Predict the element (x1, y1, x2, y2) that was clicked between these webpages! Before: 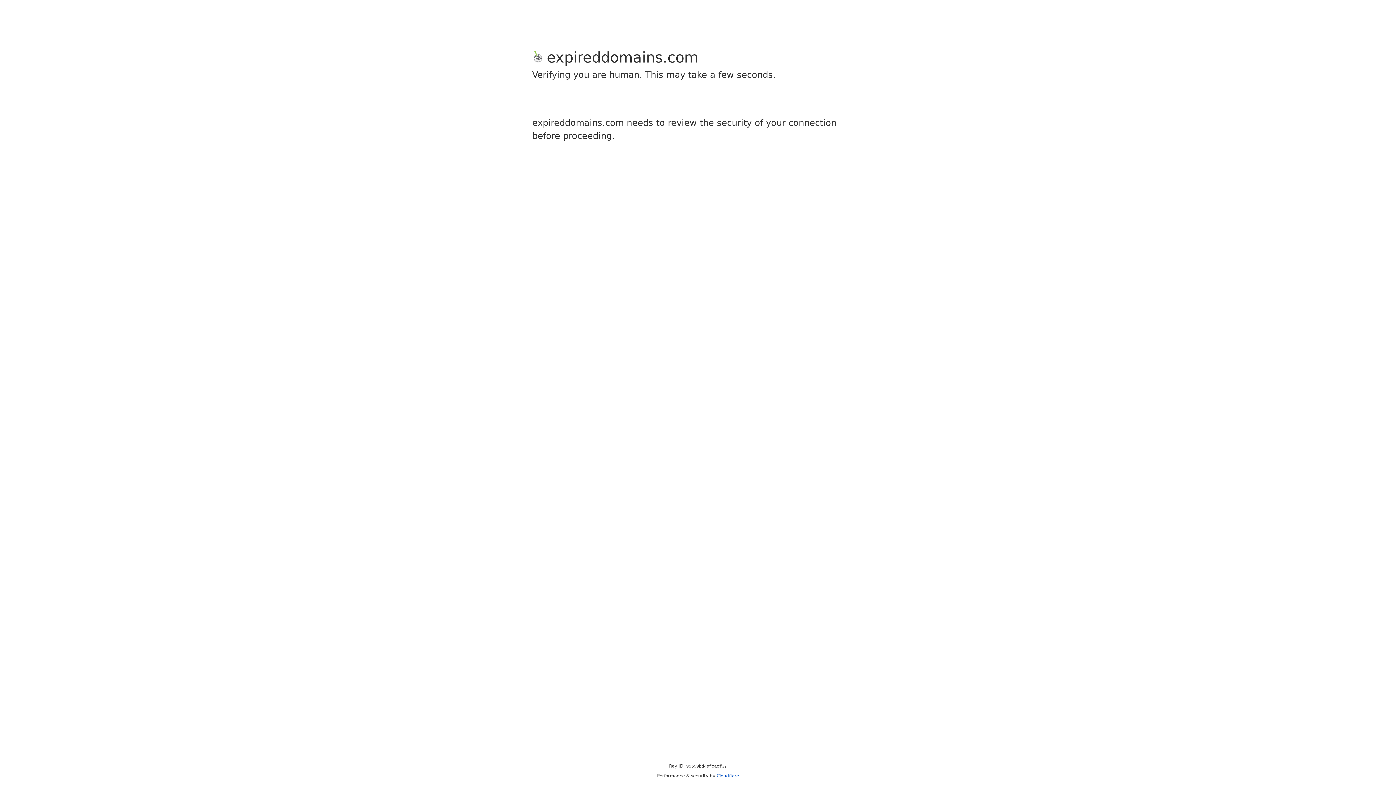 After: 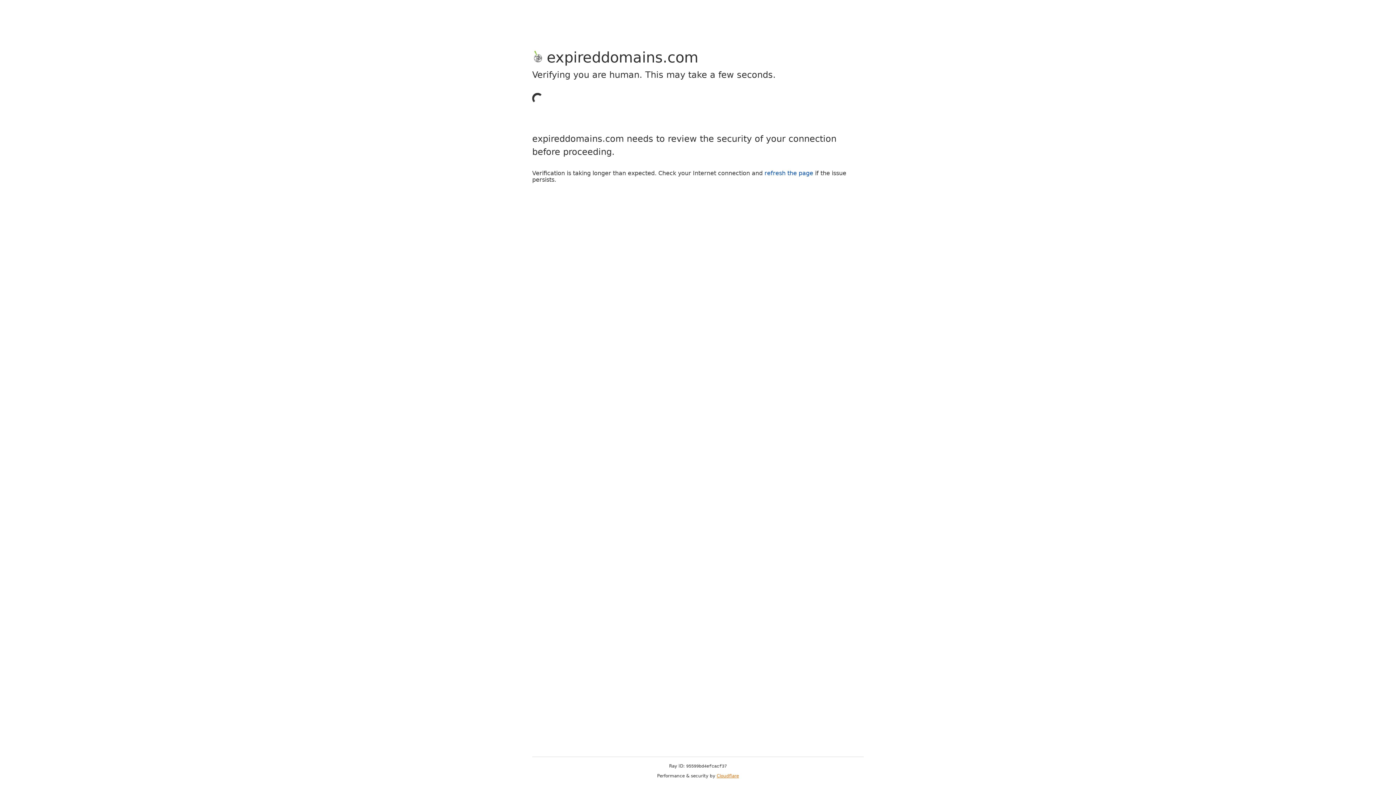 Action: bbox: (716, 773, 739, 778) label: Cloudflare